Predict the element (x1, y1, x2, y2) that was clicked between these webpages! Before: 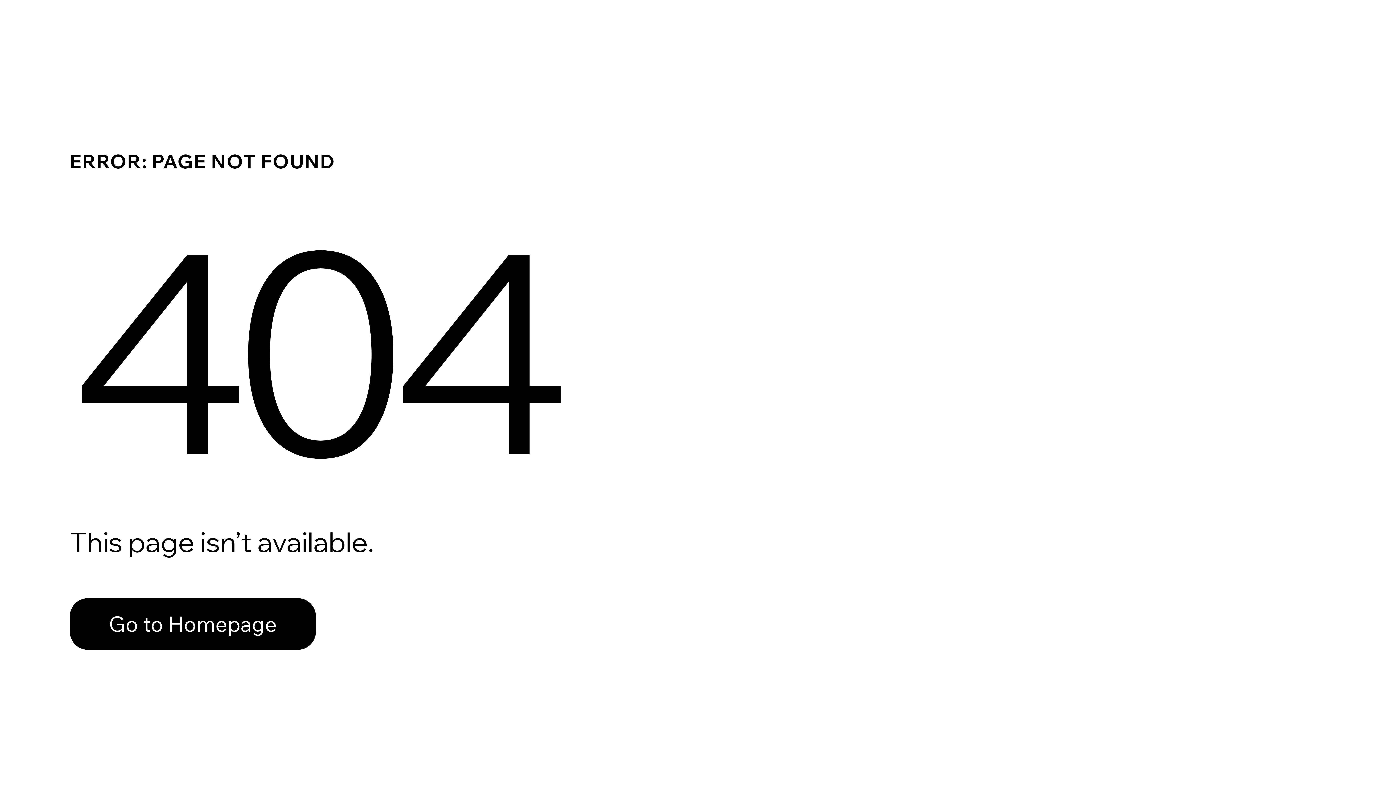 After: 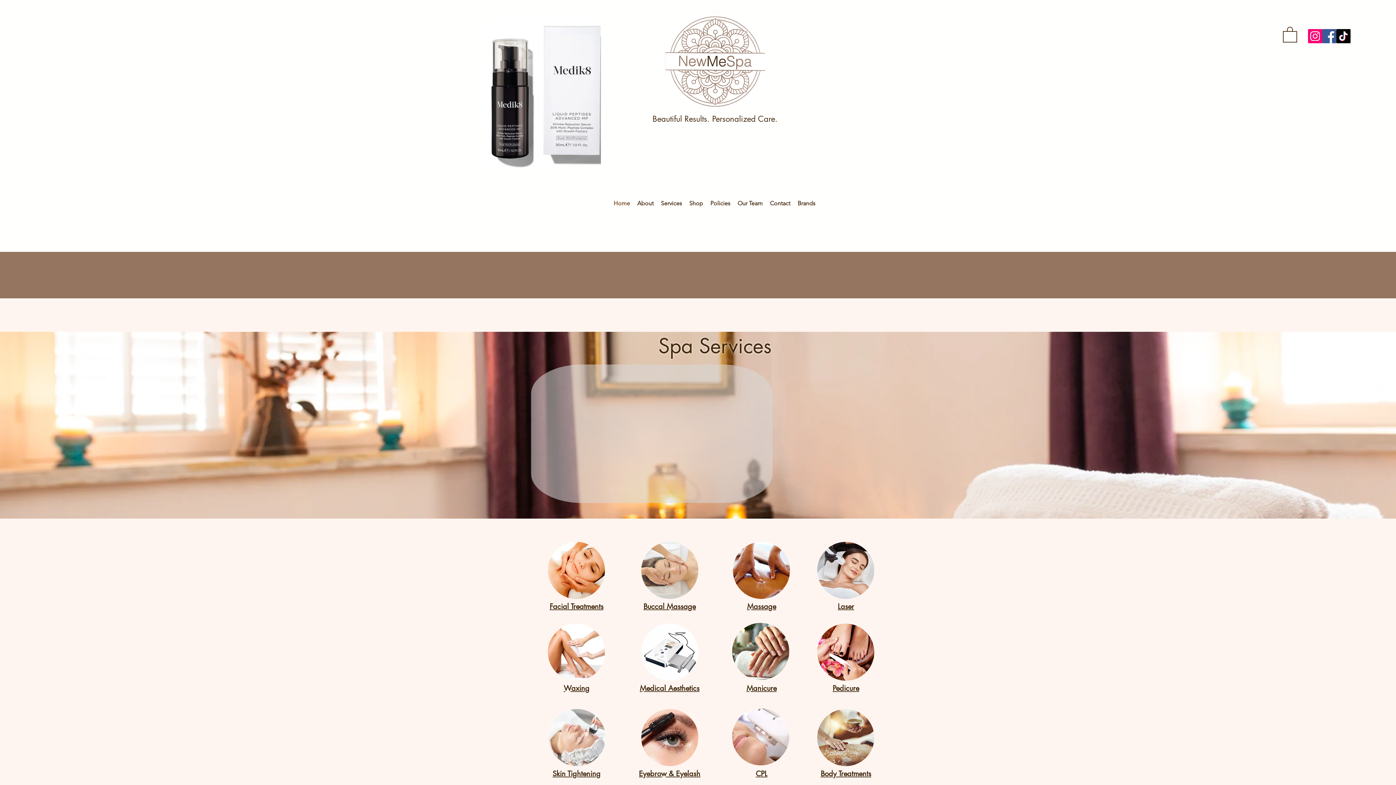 Action: bbox: (69, 582, 768, 659) label: Go to Homepage